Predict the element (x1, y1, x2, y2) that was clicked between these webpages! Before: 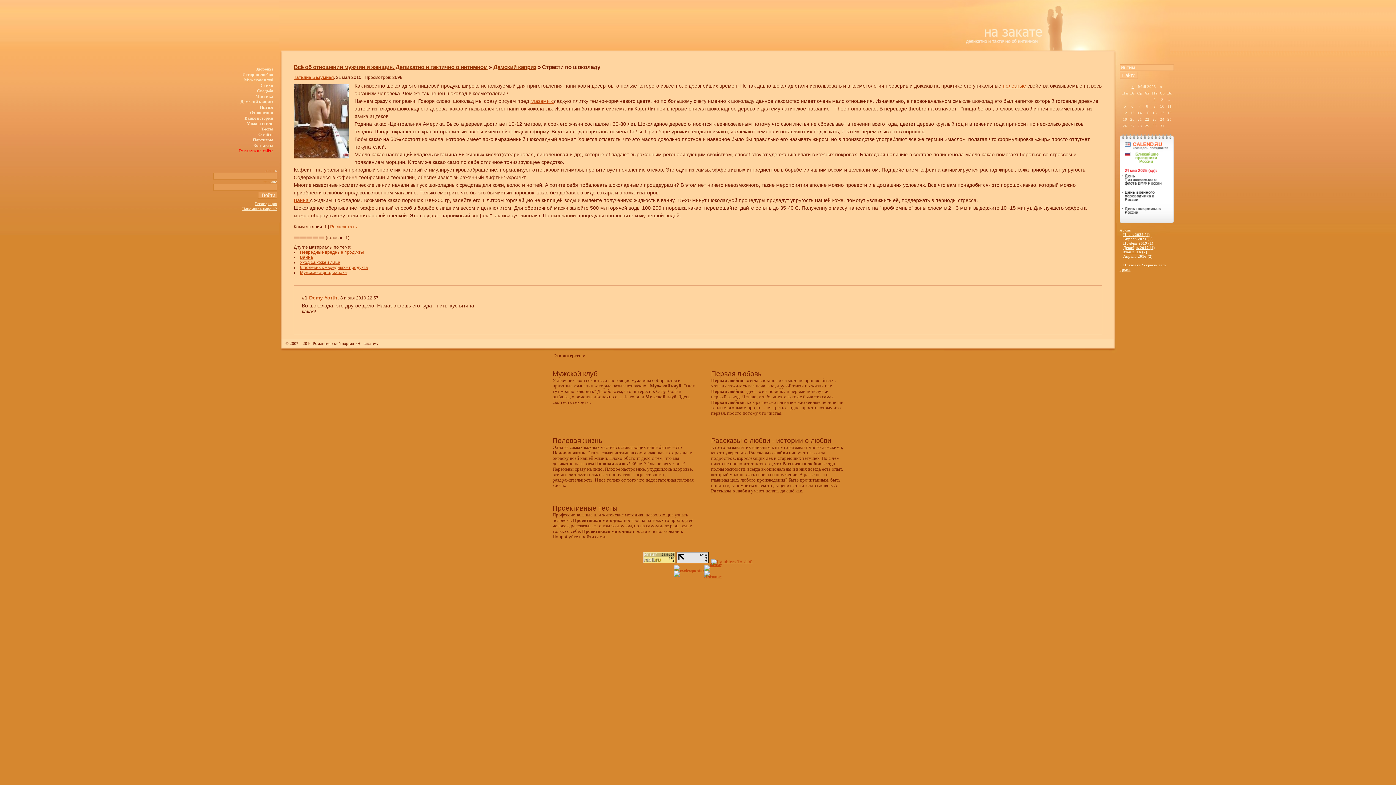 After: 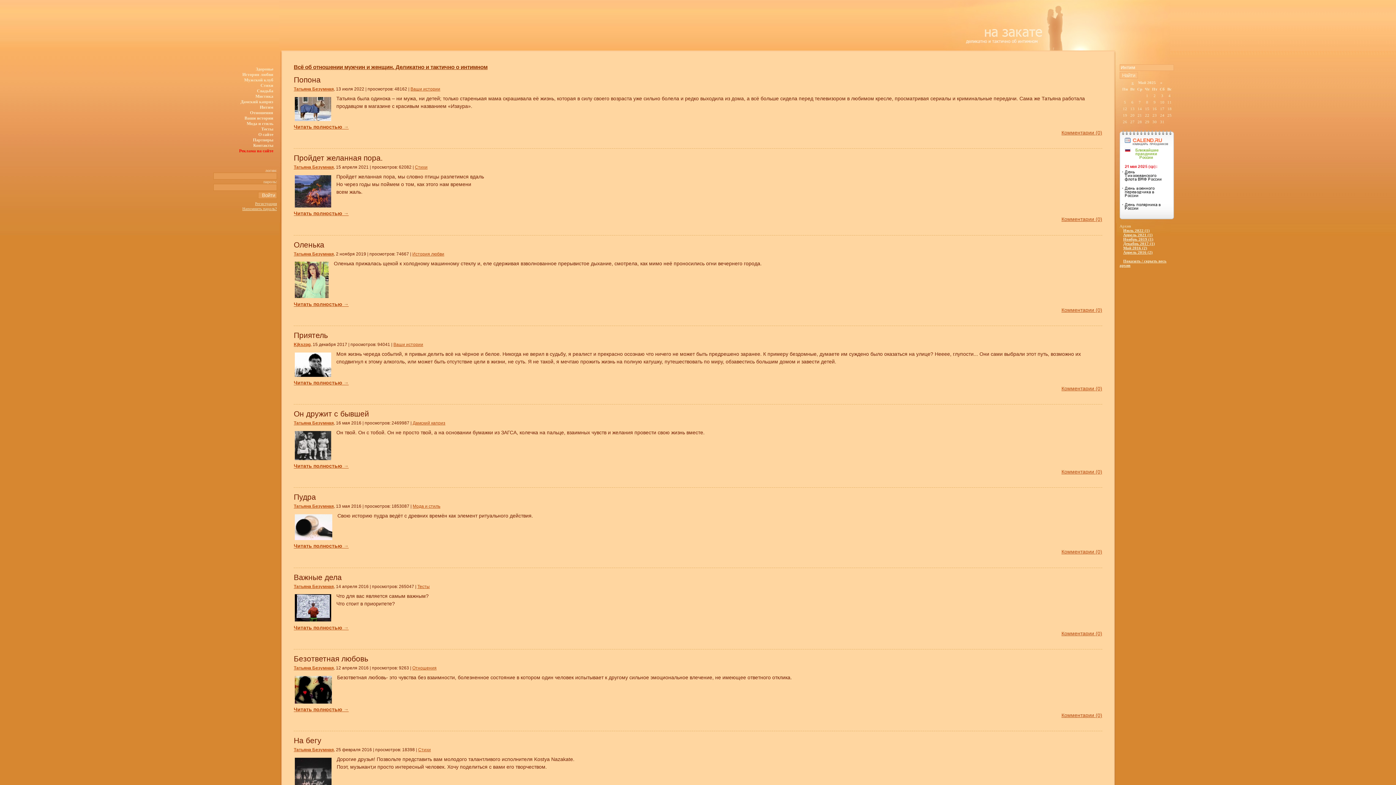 Action: label: Всё об отношении мужчин и женщин. Деликатно и тактично о интимном bbox: (293, 64, 487, 70)